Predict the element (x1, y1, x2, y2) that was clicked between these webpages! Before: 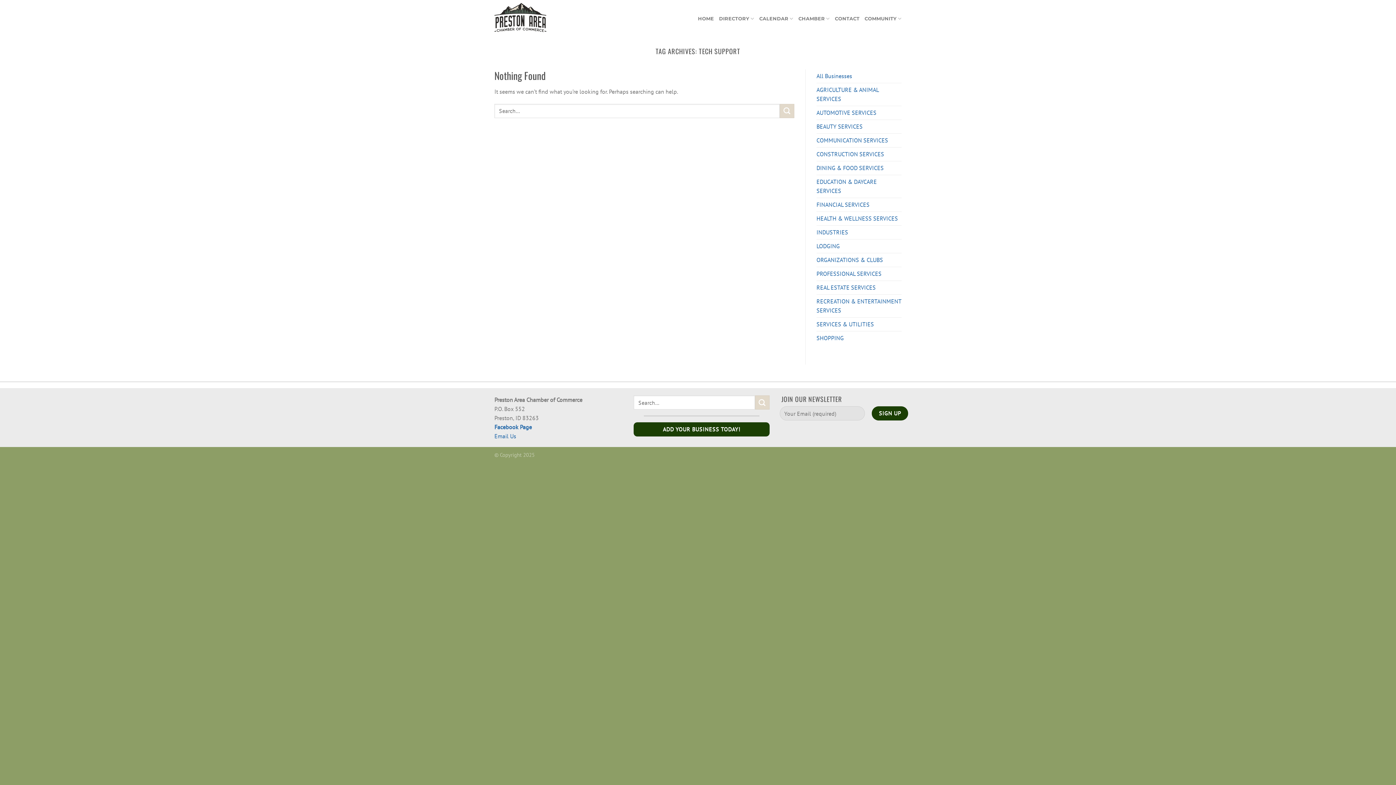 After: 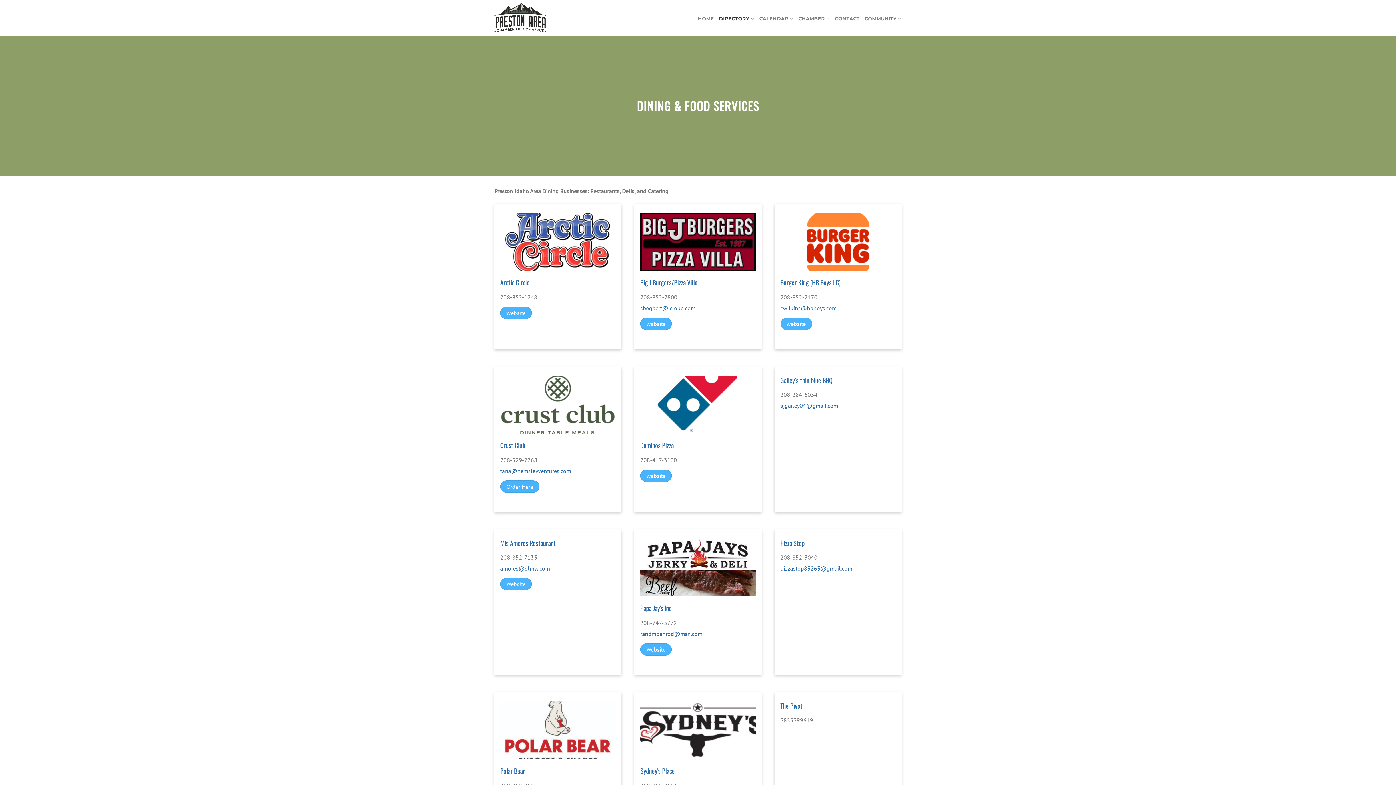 Action: bbox: (816, 161, 884, 174) label: DINING & FOOD SERVICES